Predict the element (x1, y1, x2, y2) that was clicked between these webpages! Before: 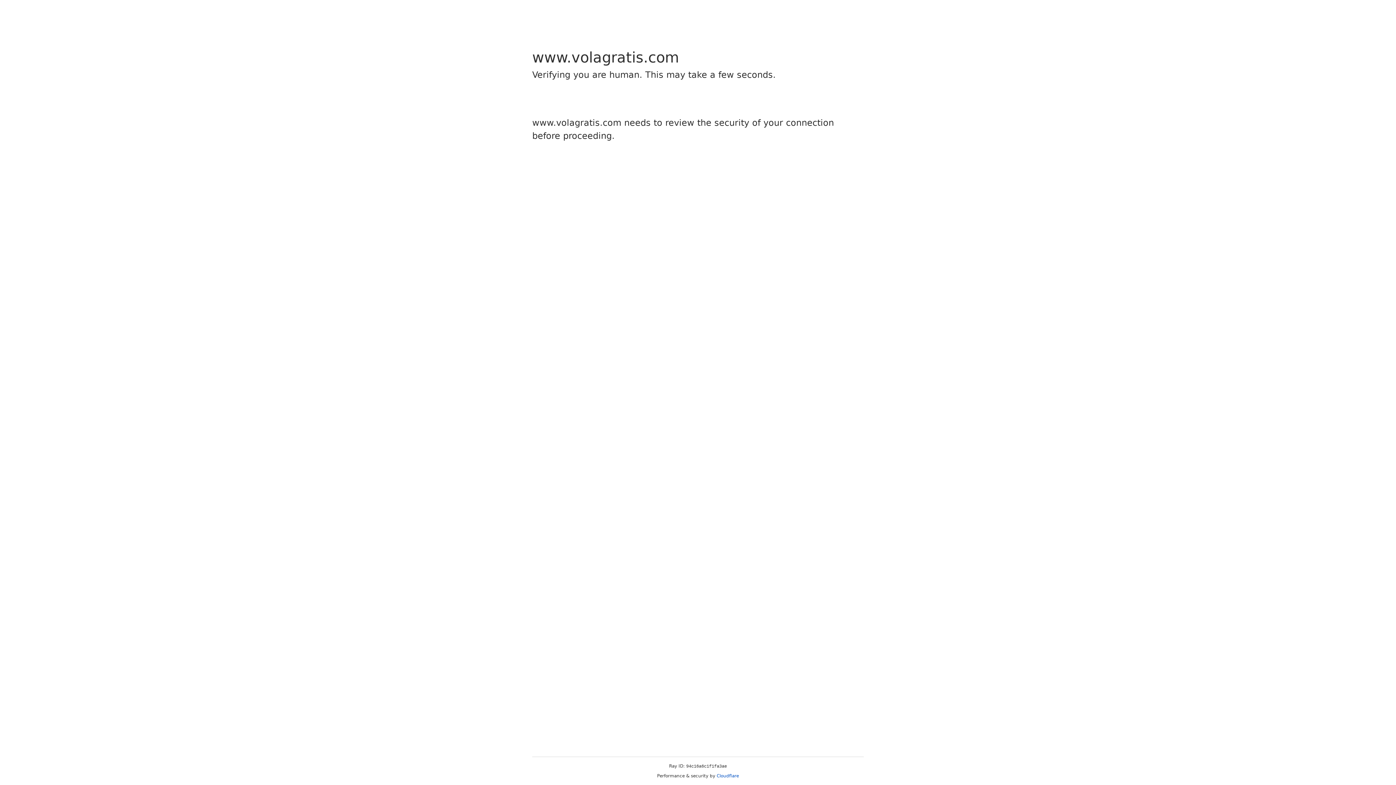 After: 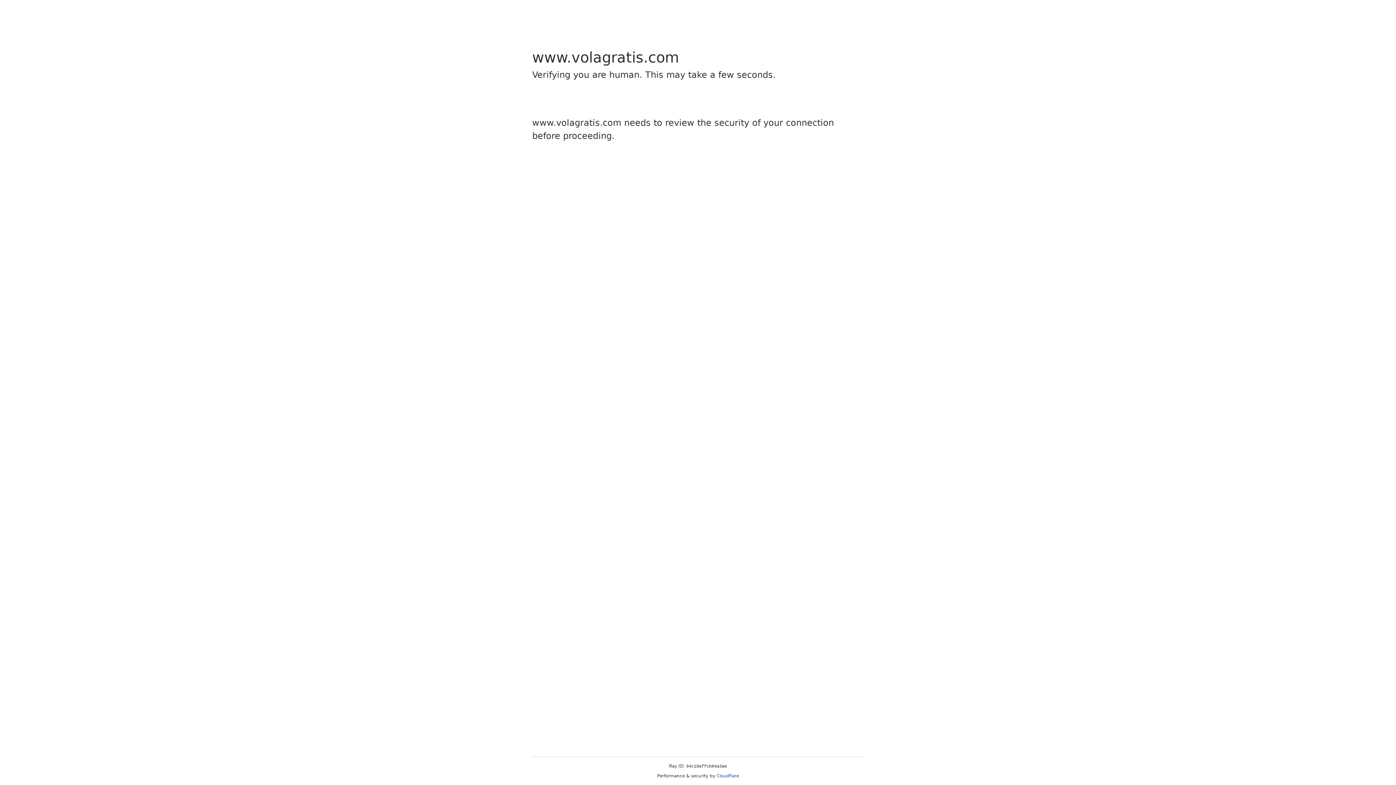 Action: label: Cloudflare bbox: (716, 773, 739, 778)